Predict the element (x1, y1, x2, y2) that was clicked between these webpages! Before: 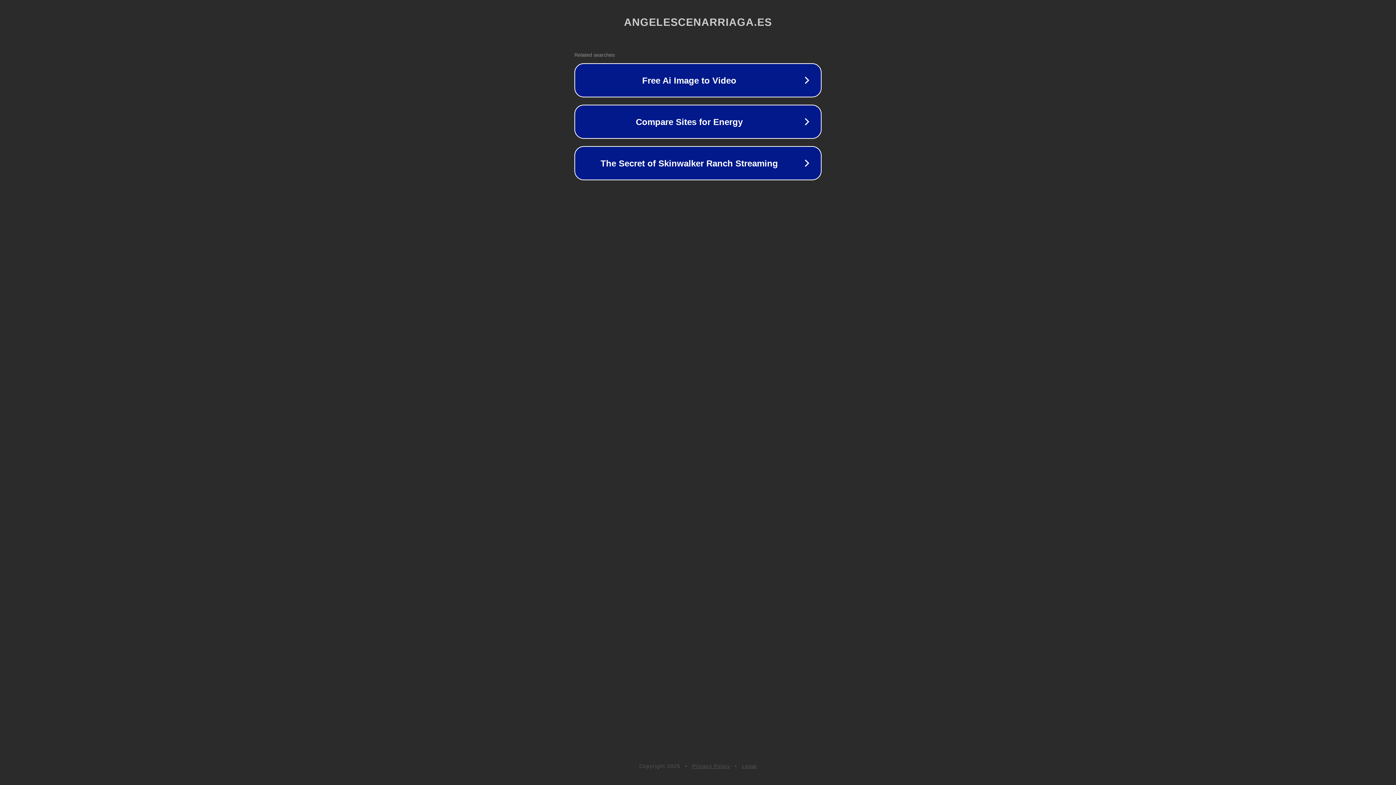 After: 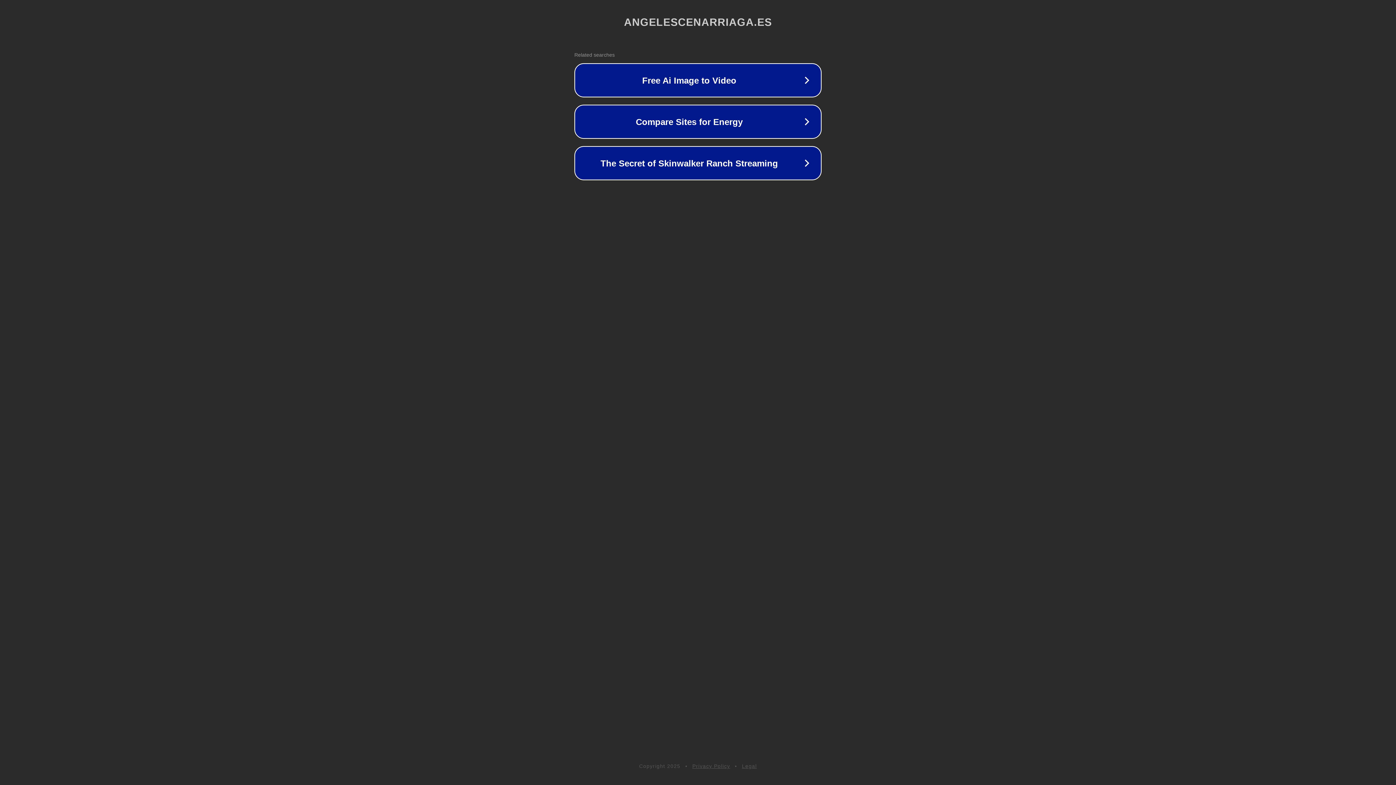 Action: bbox: (742, 763, 757, 769) label: Legal